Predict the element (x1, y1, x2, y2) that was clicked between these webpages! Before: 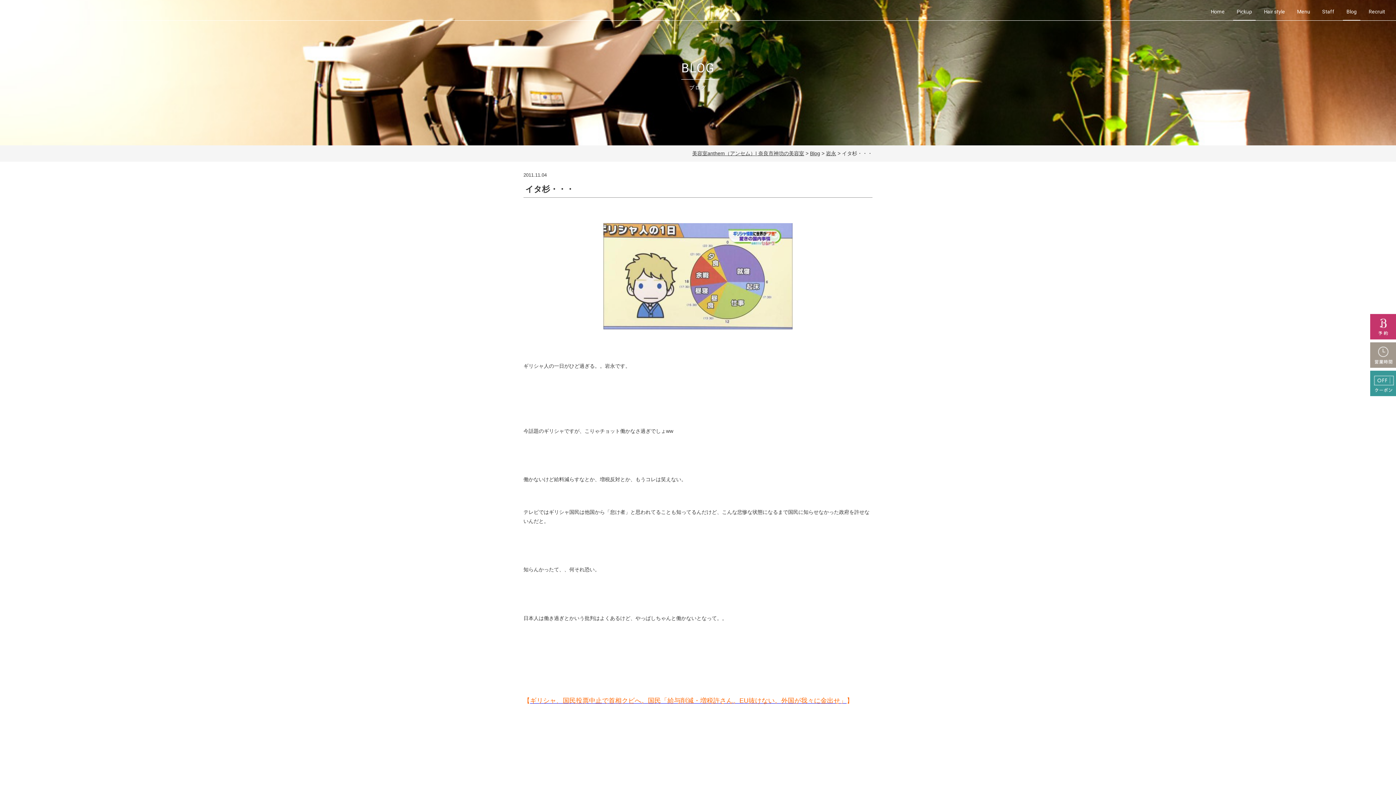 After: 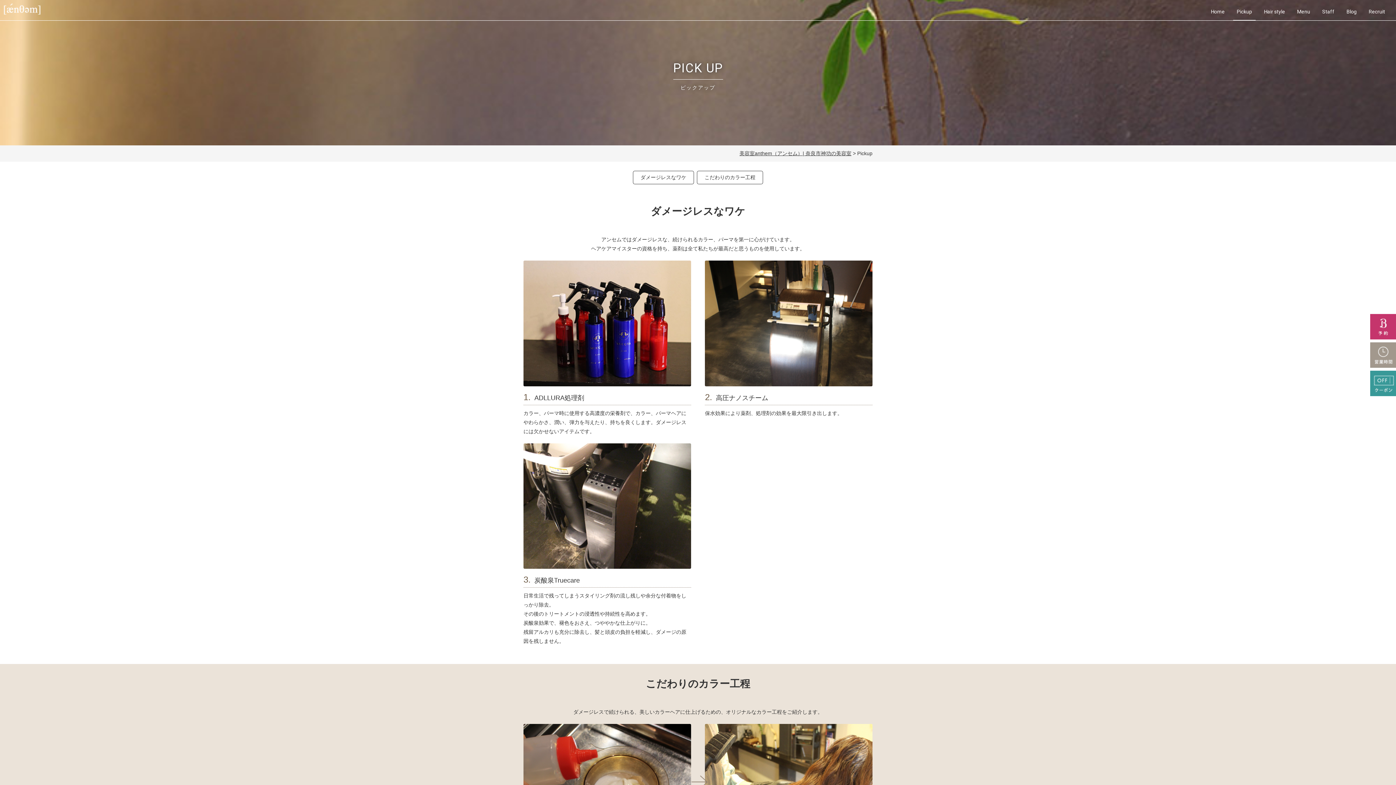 Action: bbox: (1233, 3, 1256, 20) label: Pickup